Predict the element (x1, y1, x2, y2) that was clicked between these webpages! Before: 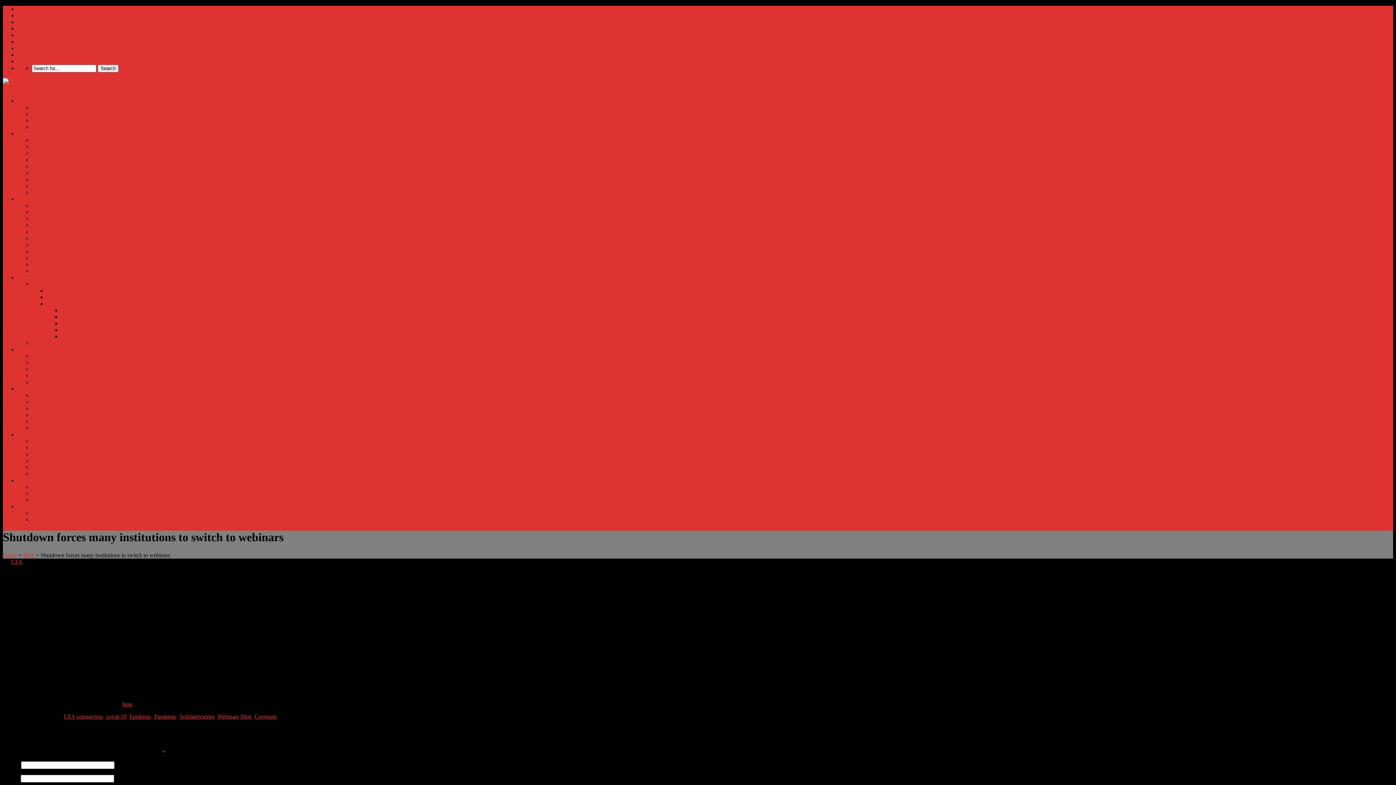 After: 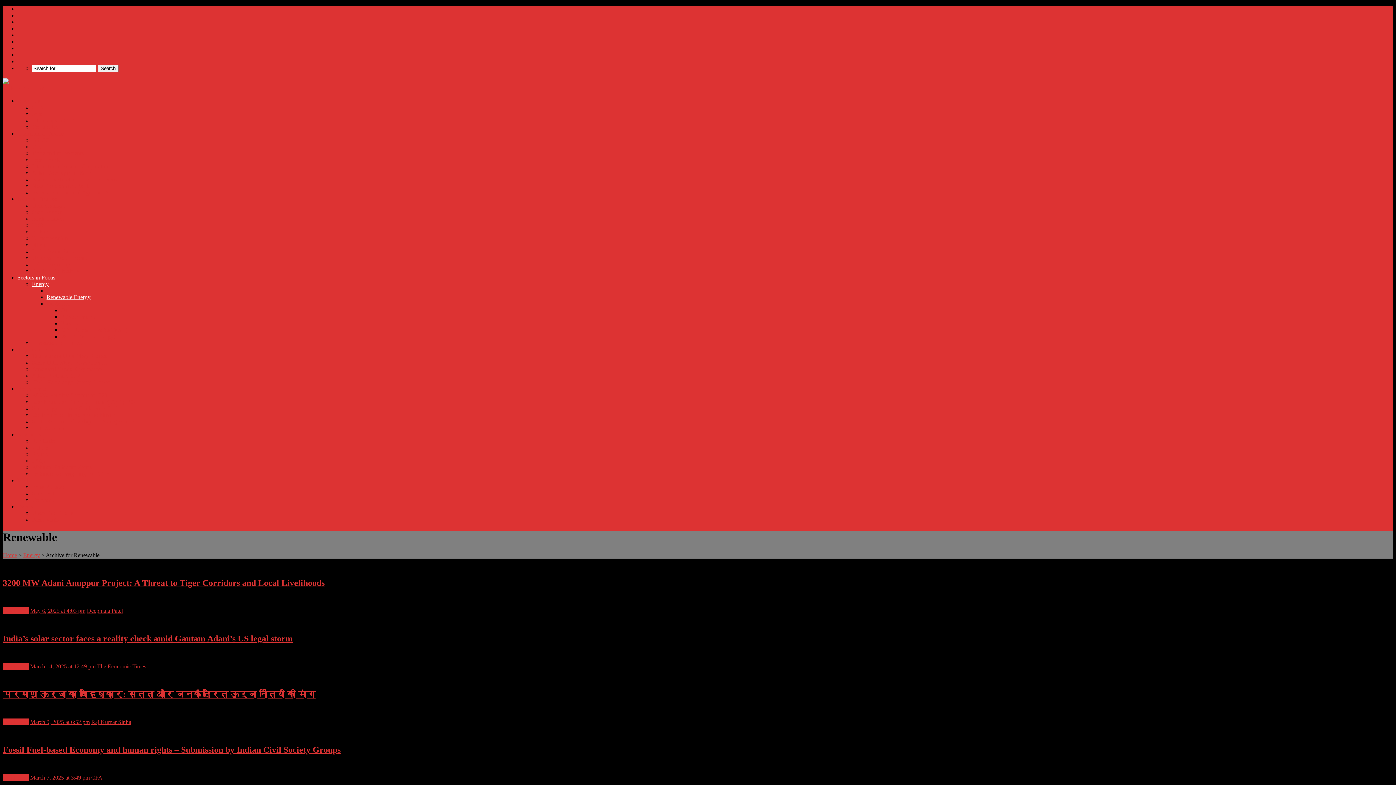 Action: label: Renewable Energy bbox: (46, 294, 90, 300)